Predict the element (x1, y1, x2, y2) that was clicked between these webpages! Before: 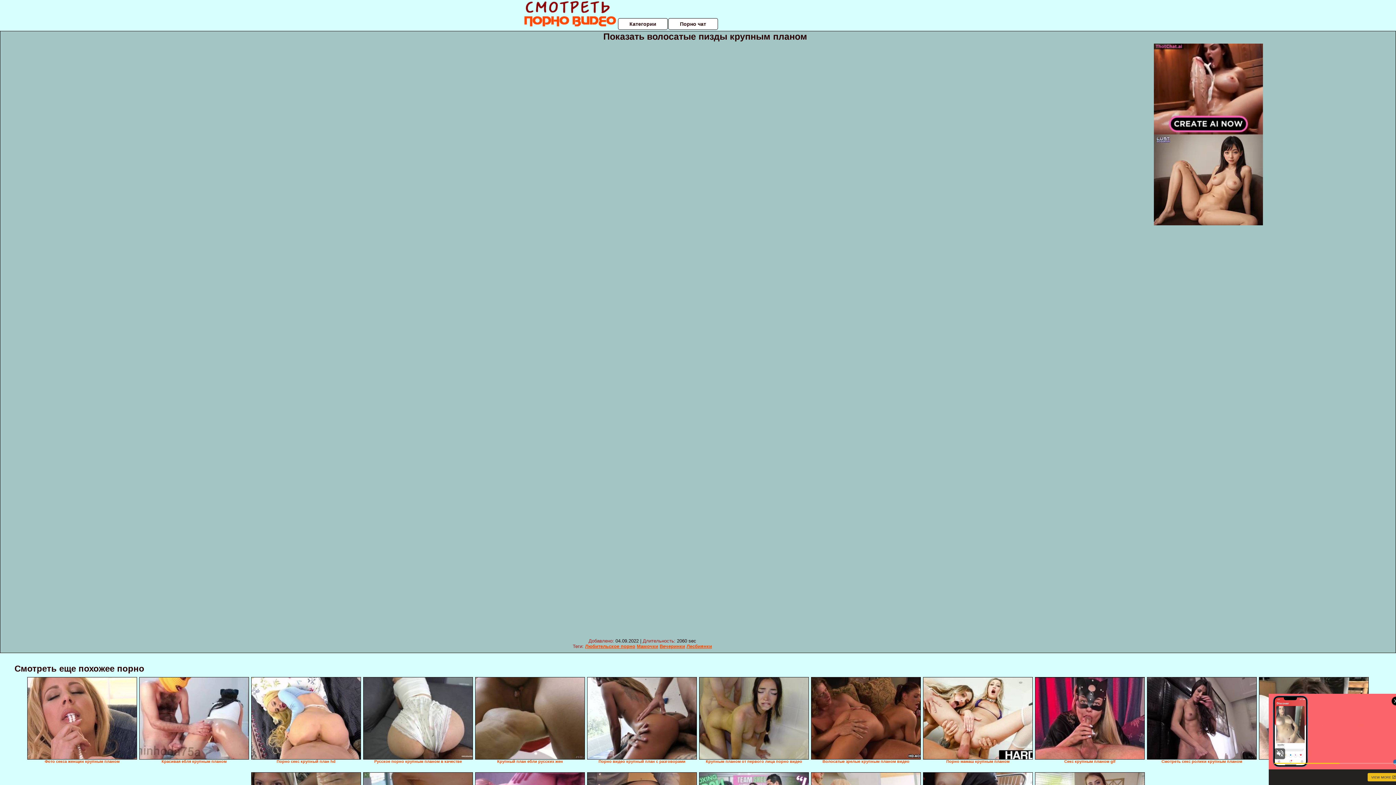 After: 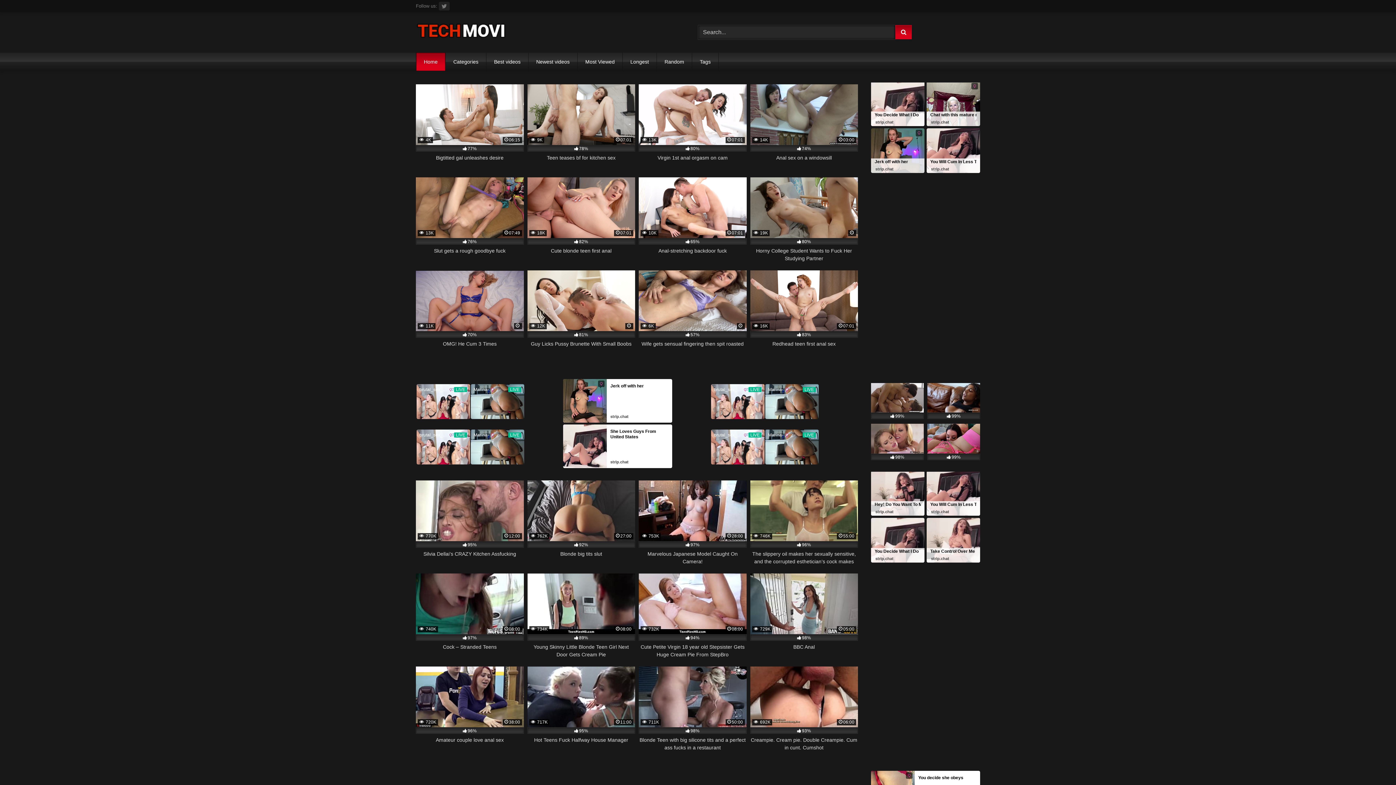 Action: label: Порно чат bbox: (668, 18, 718, 29)